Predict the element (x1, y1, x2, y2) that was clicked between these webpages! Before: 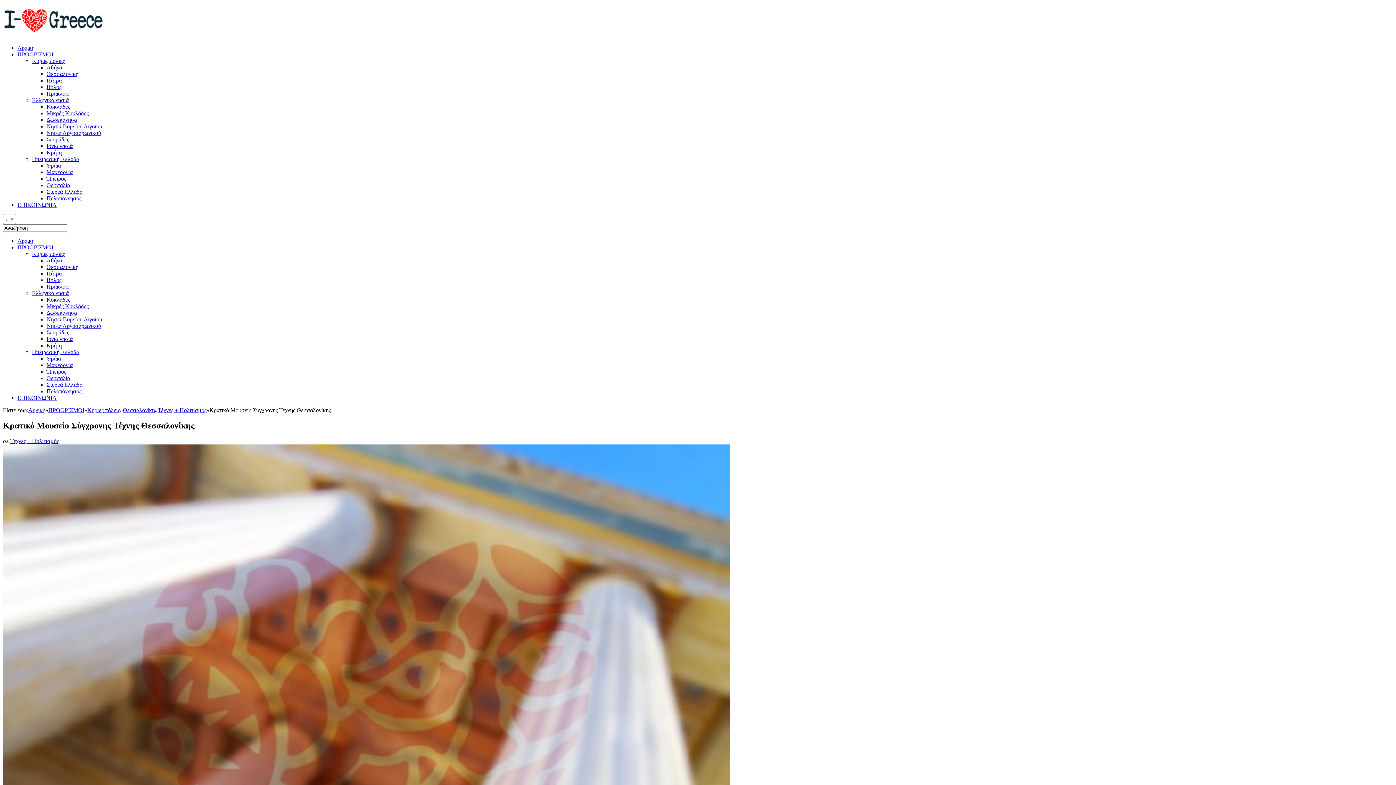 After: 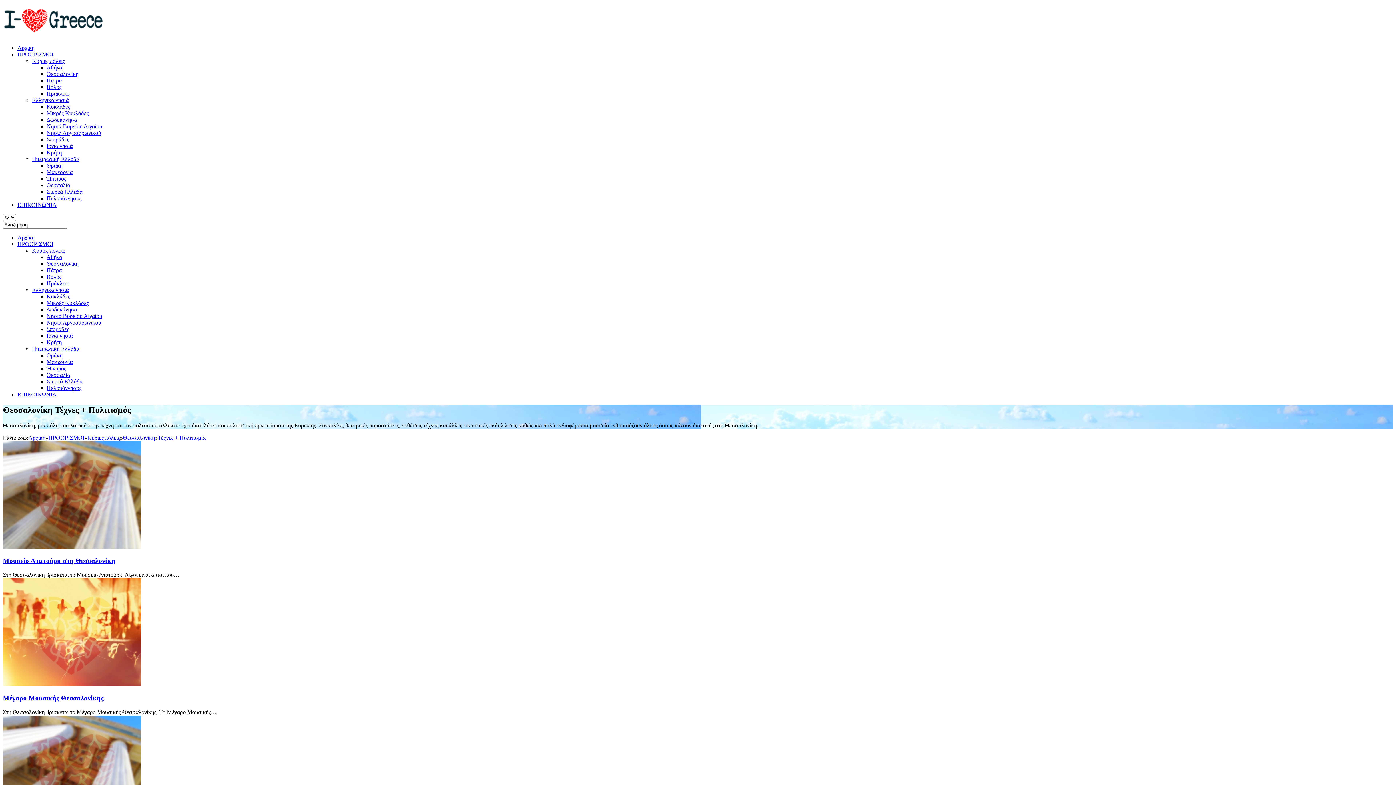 Action: label: Τέχνες + Πολιτισμός bbox: (157, 407, 206, 413)